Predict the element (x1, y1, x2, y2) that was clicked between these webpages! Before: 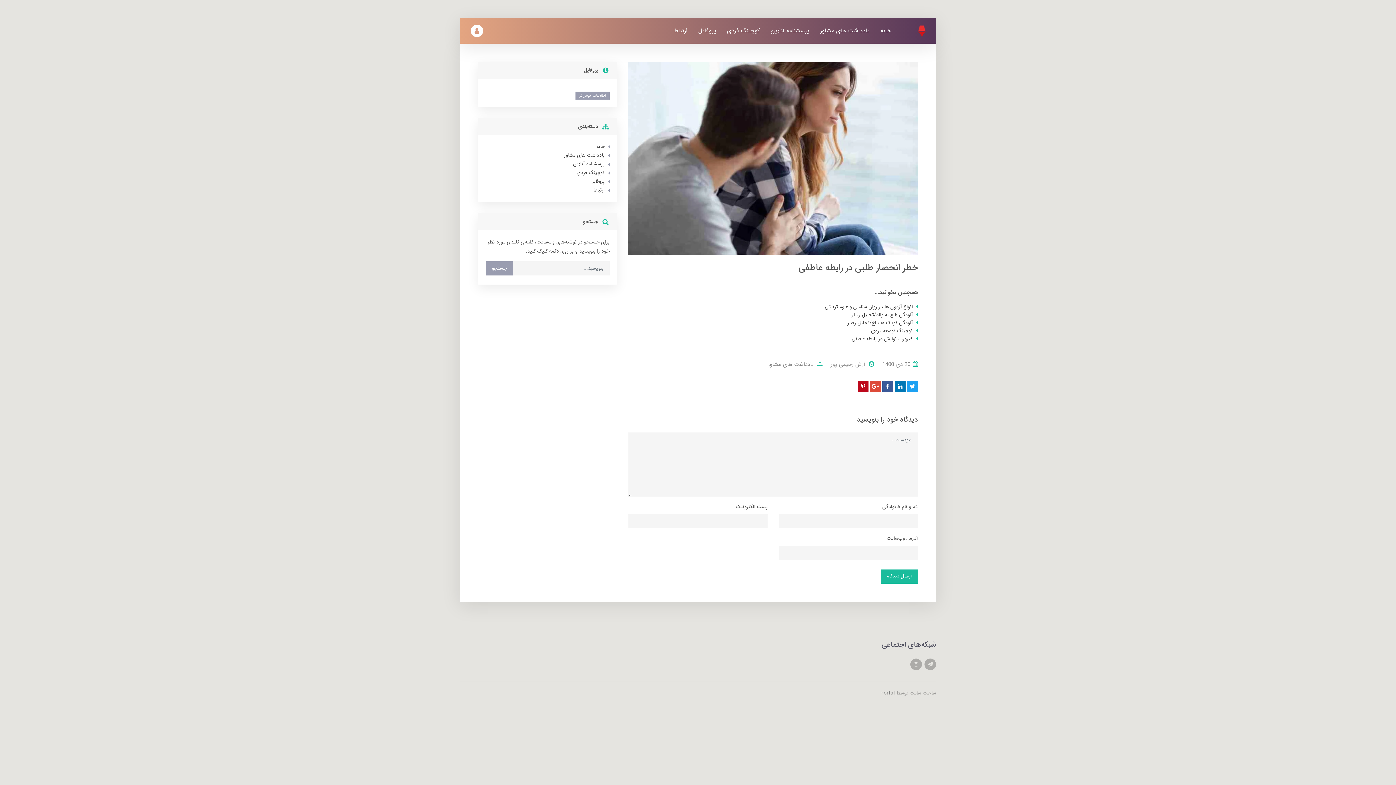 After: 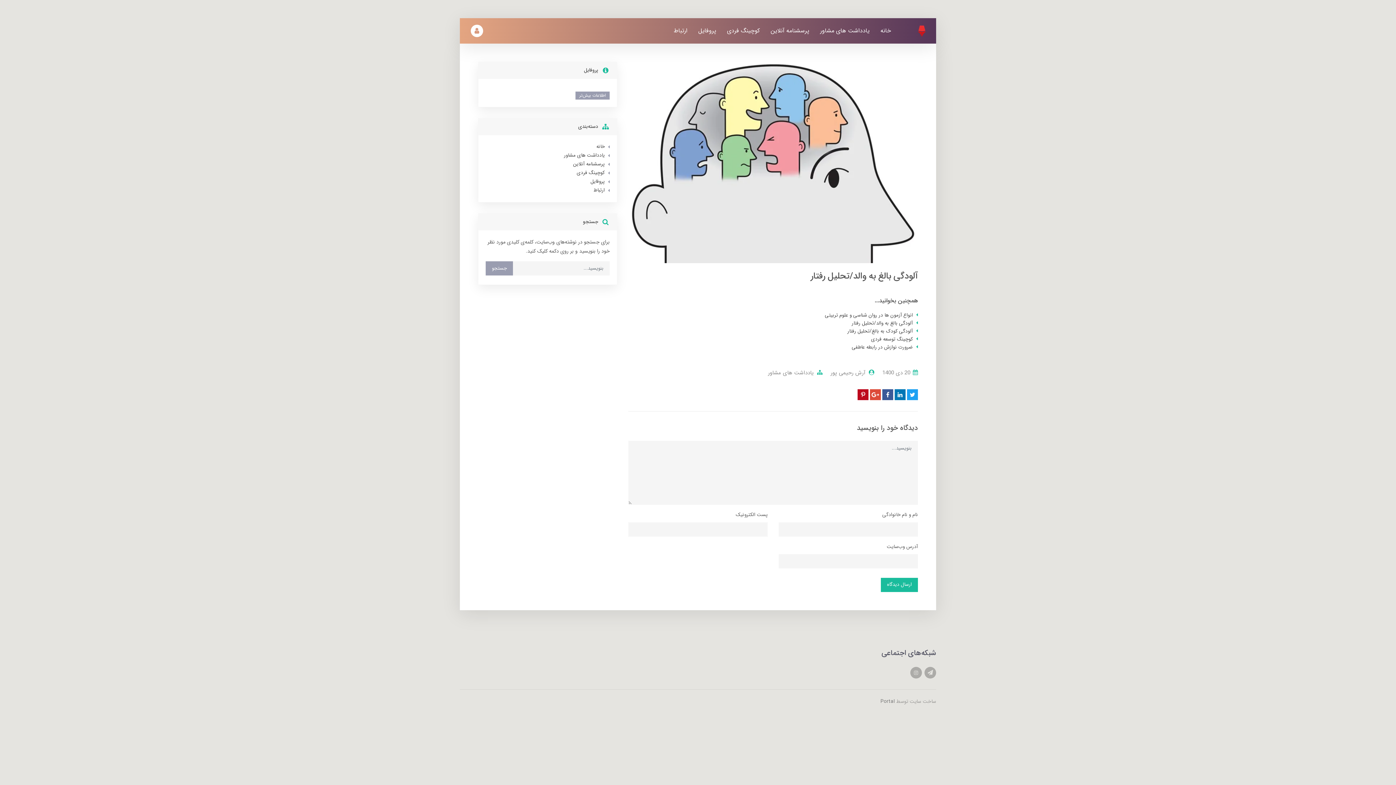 Action: bbox: (852, 311, 913, 318) label: آلودگی بالغ به والد/تحلیل رفتار